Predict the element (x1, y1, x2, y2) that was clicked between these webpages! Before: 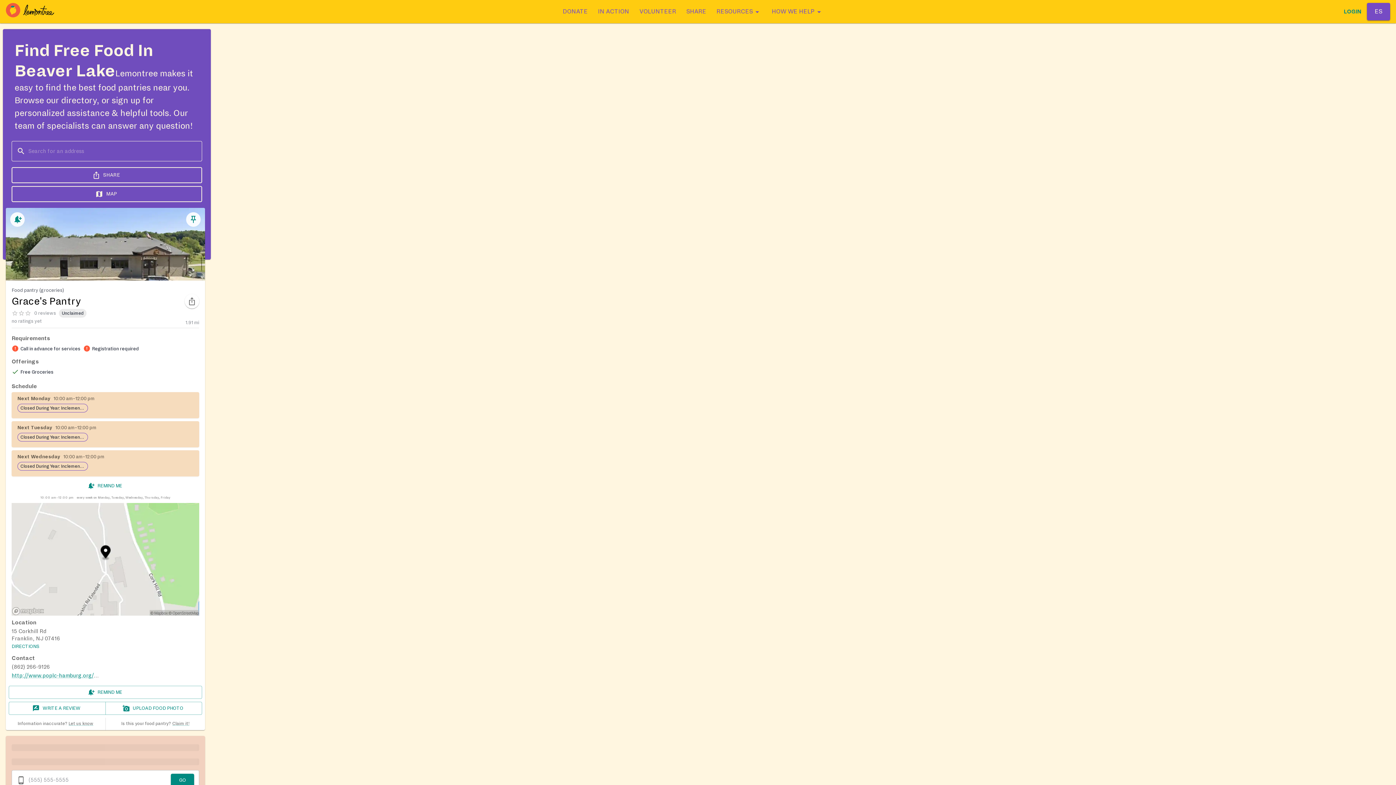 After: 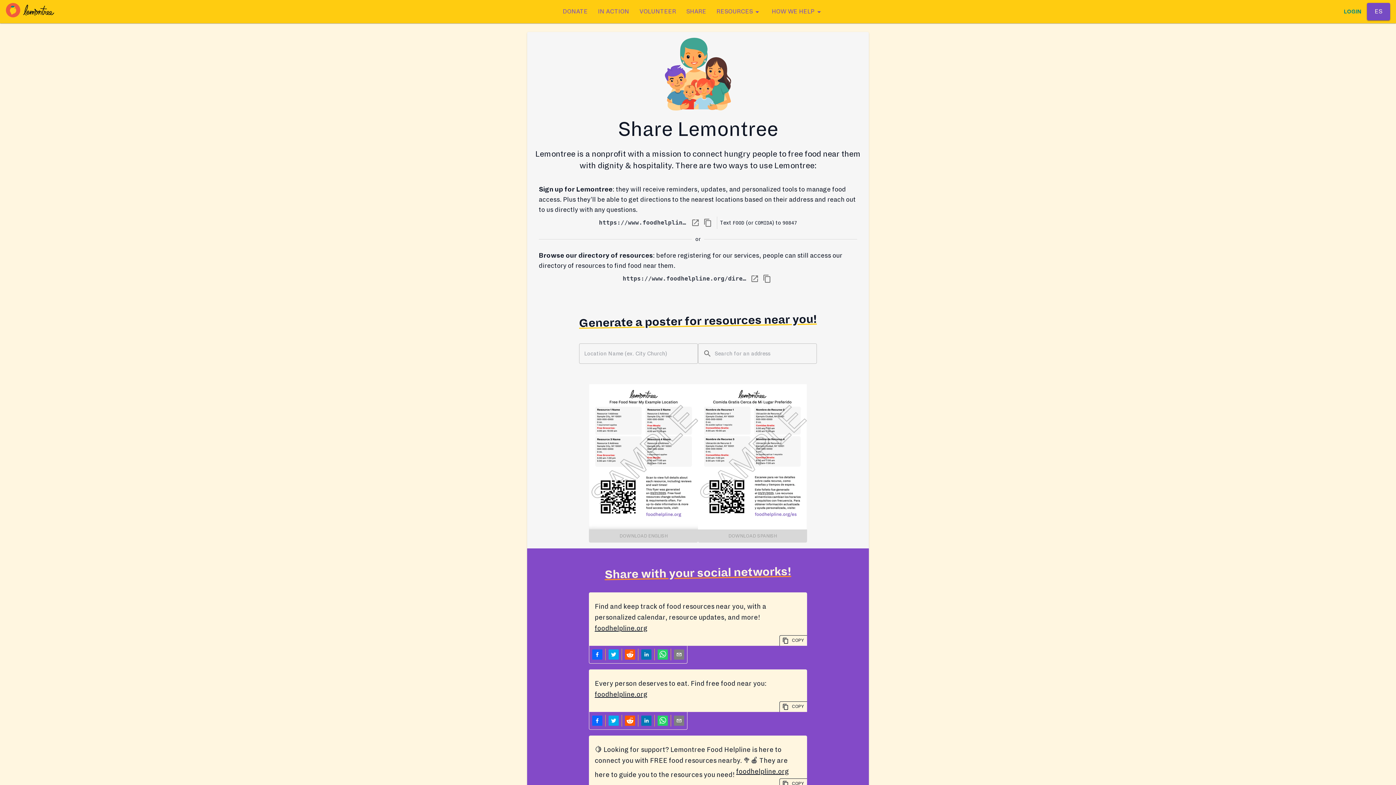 Action: bbox: (685, 5, 707, 18) label: SHARE